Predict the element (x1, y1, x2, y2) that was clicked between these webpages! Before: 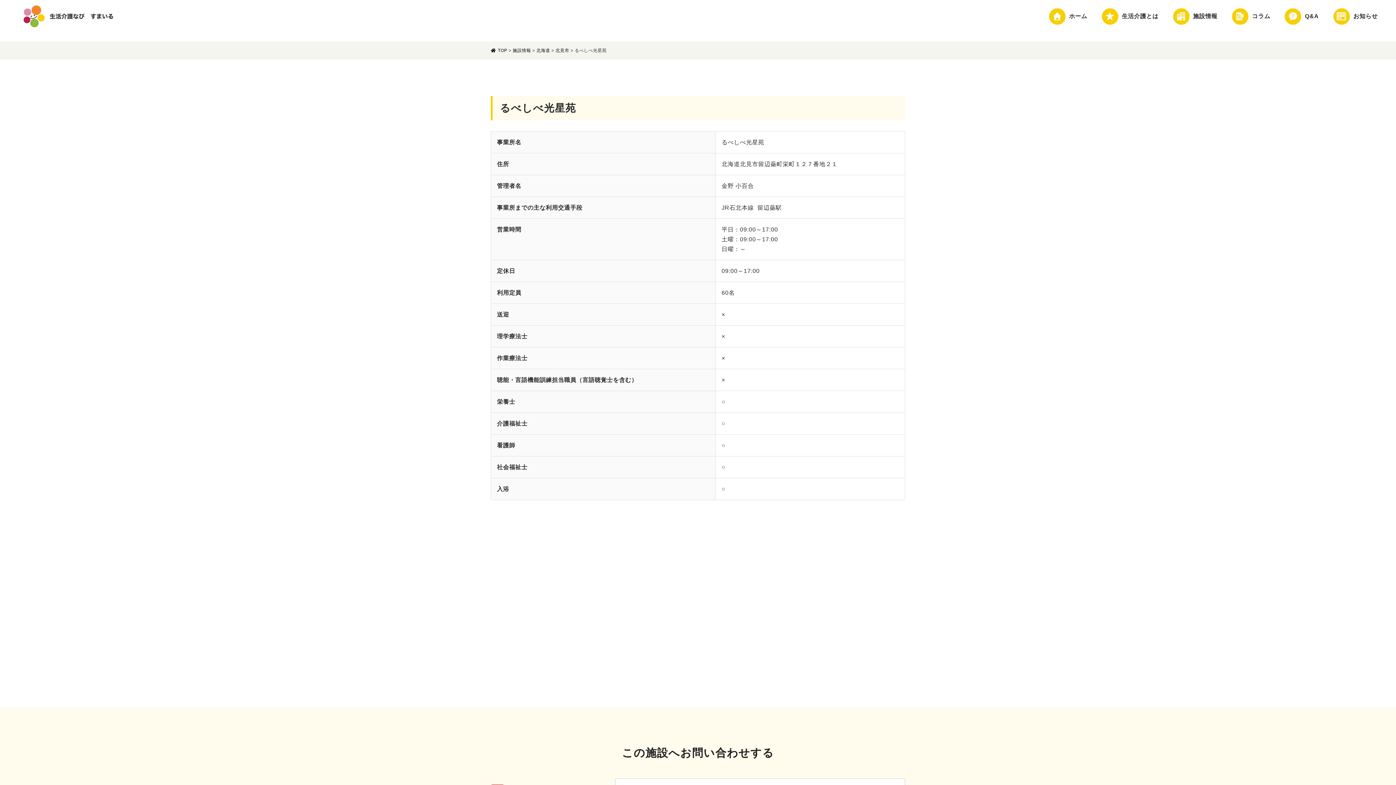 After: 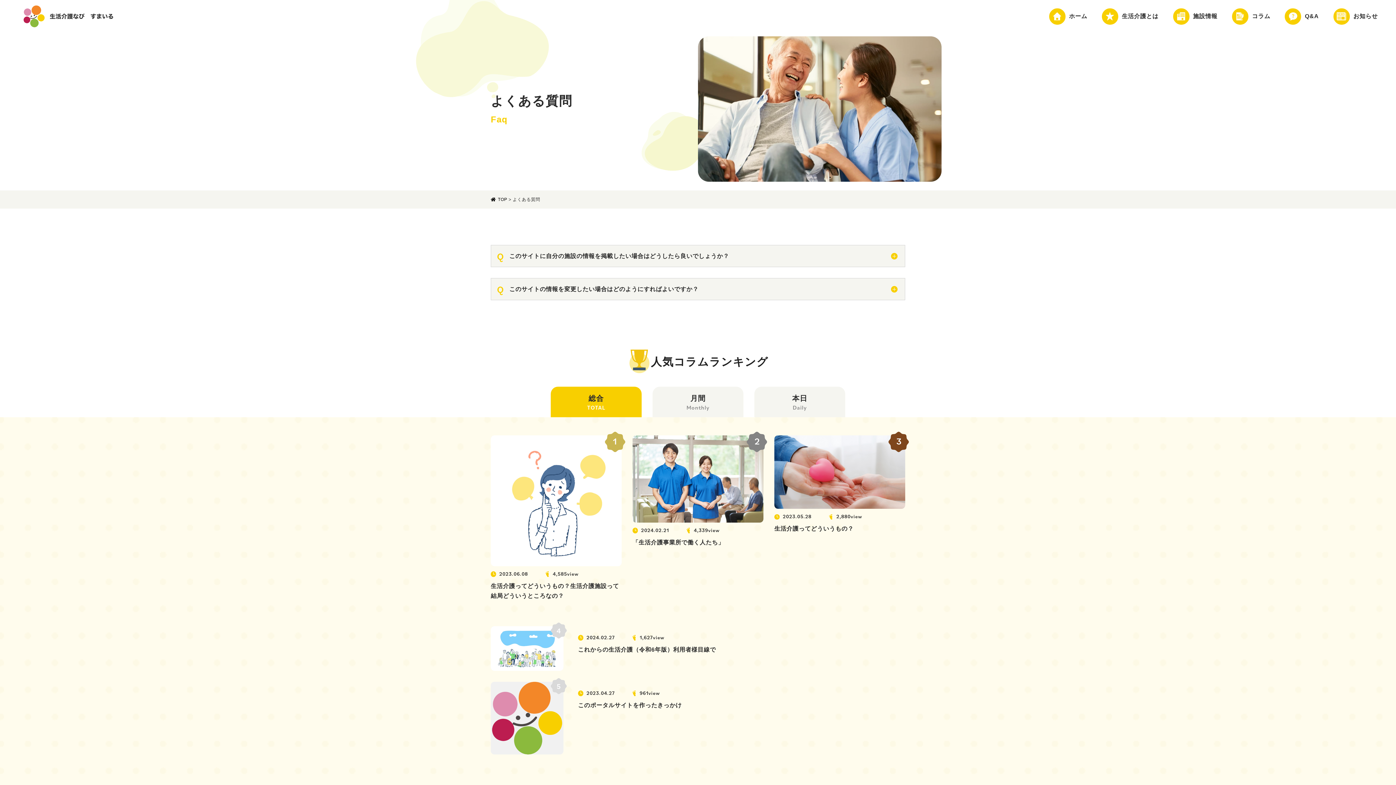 Action: label: Q&A bbox: (1285, 8, 1319, 24)